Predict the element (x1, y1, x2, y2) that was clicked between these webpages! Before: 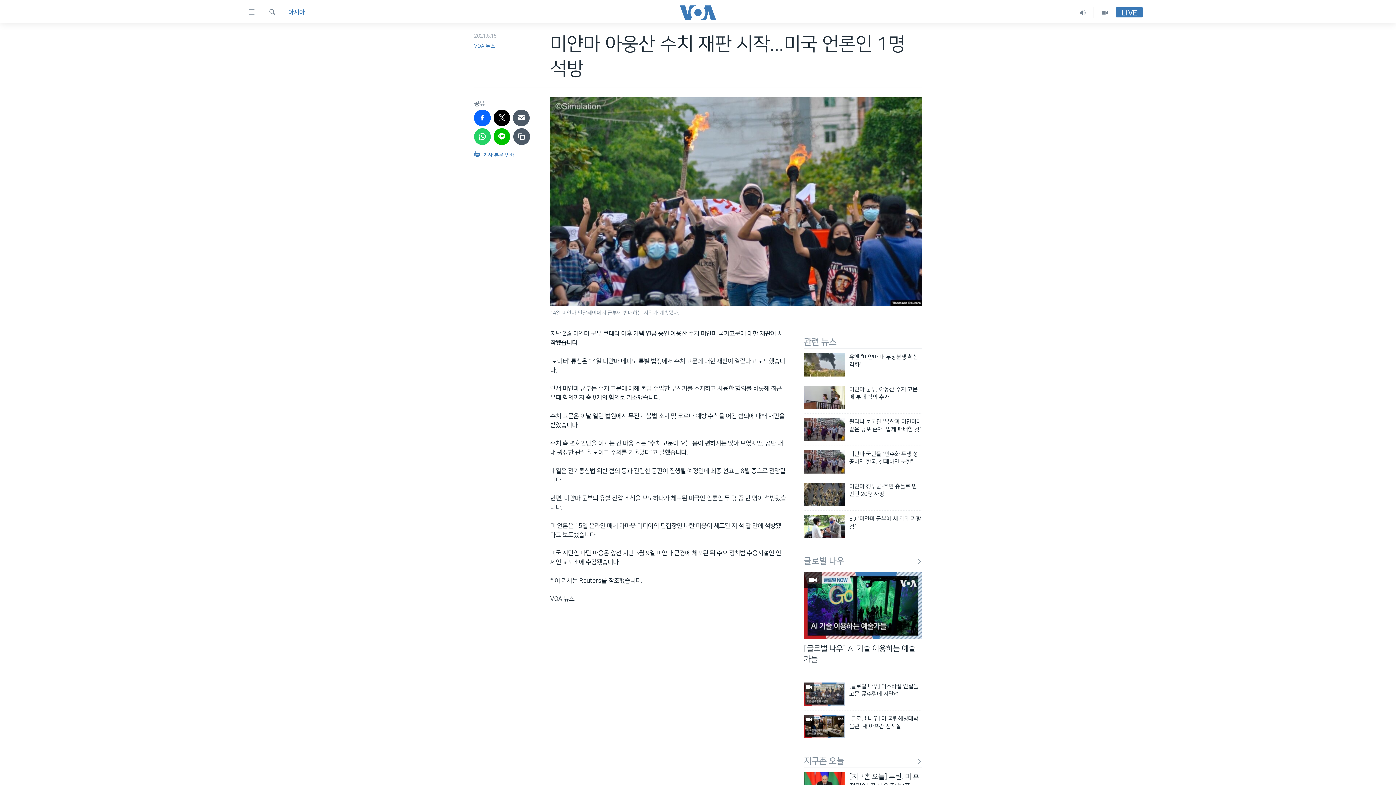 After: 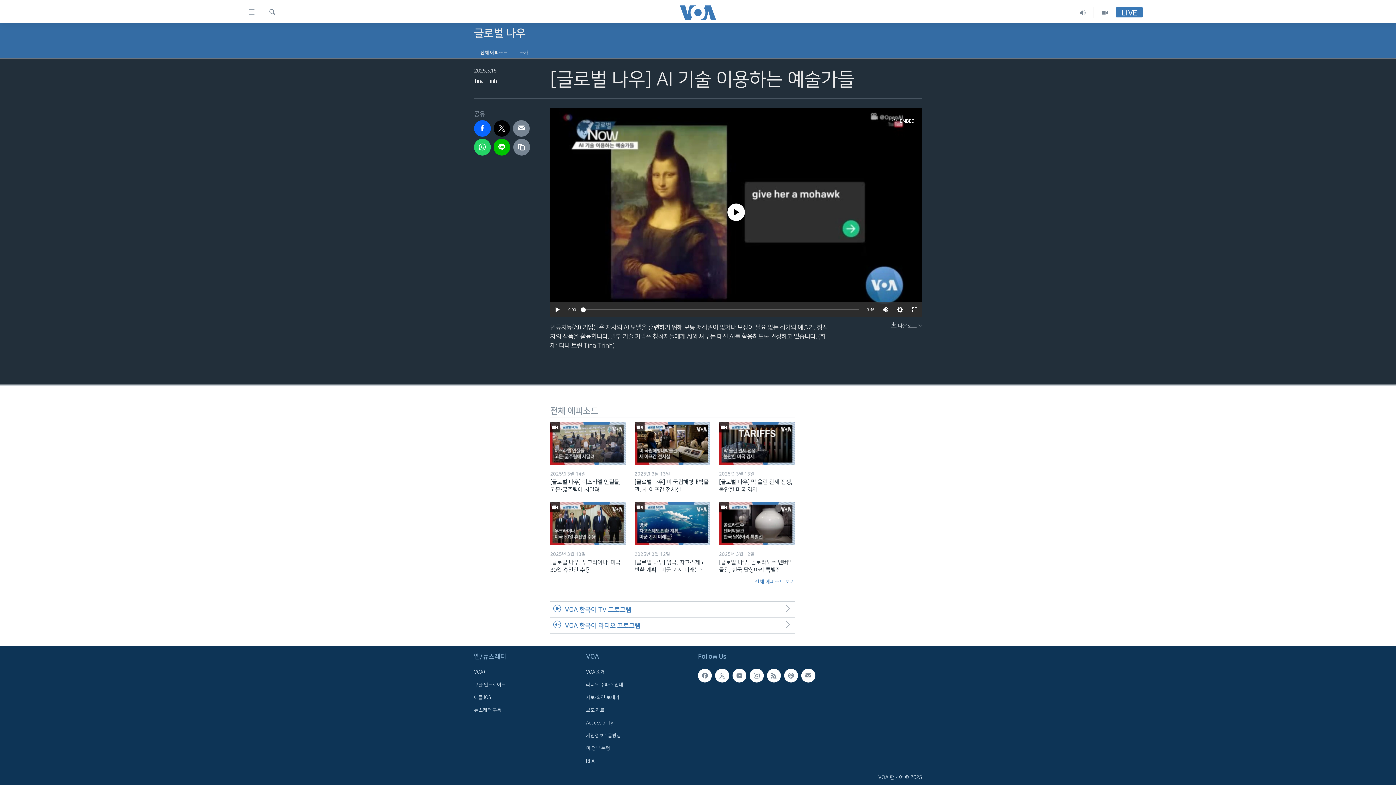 Action: label: [글로벌 나우] AI 기술 이용하는 예술가들 bbox: (804, 643, 922, 669)